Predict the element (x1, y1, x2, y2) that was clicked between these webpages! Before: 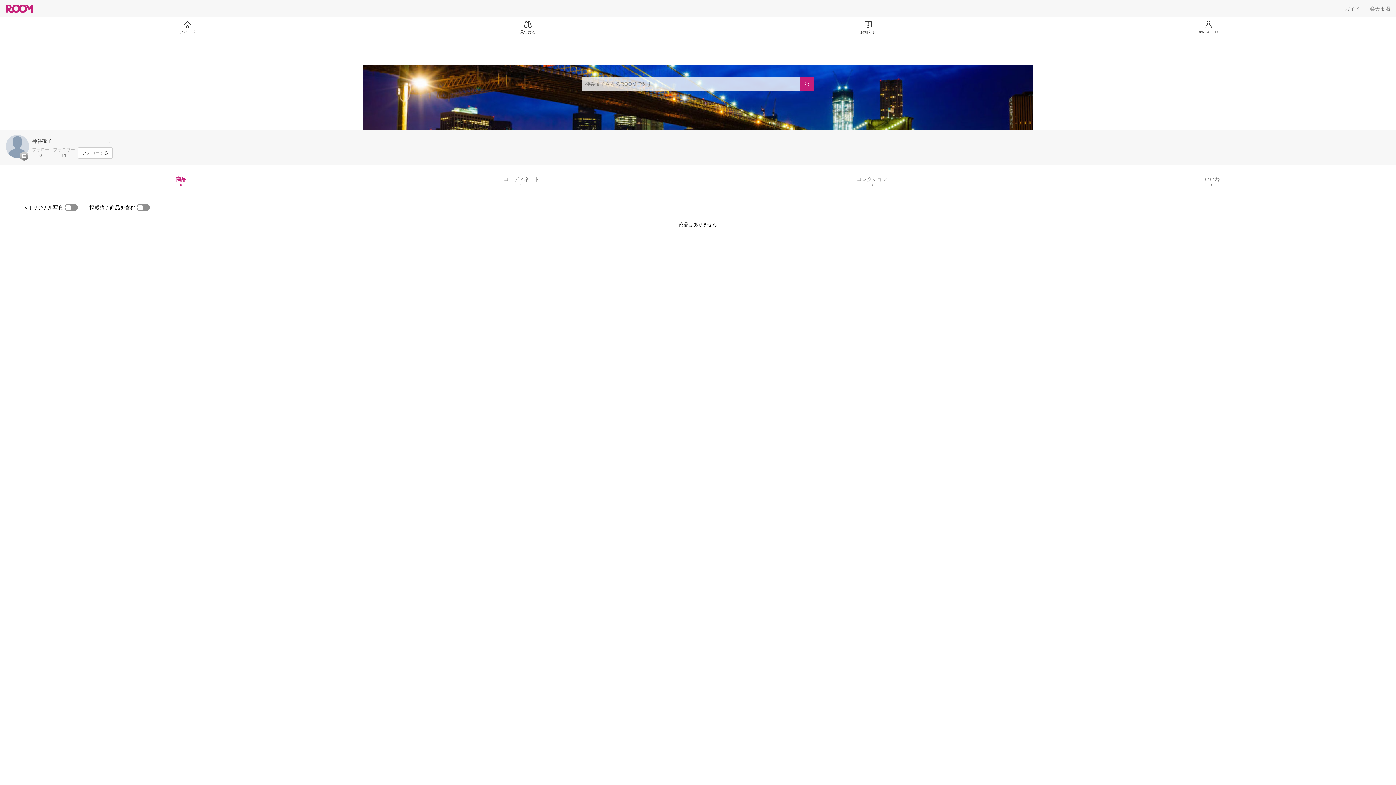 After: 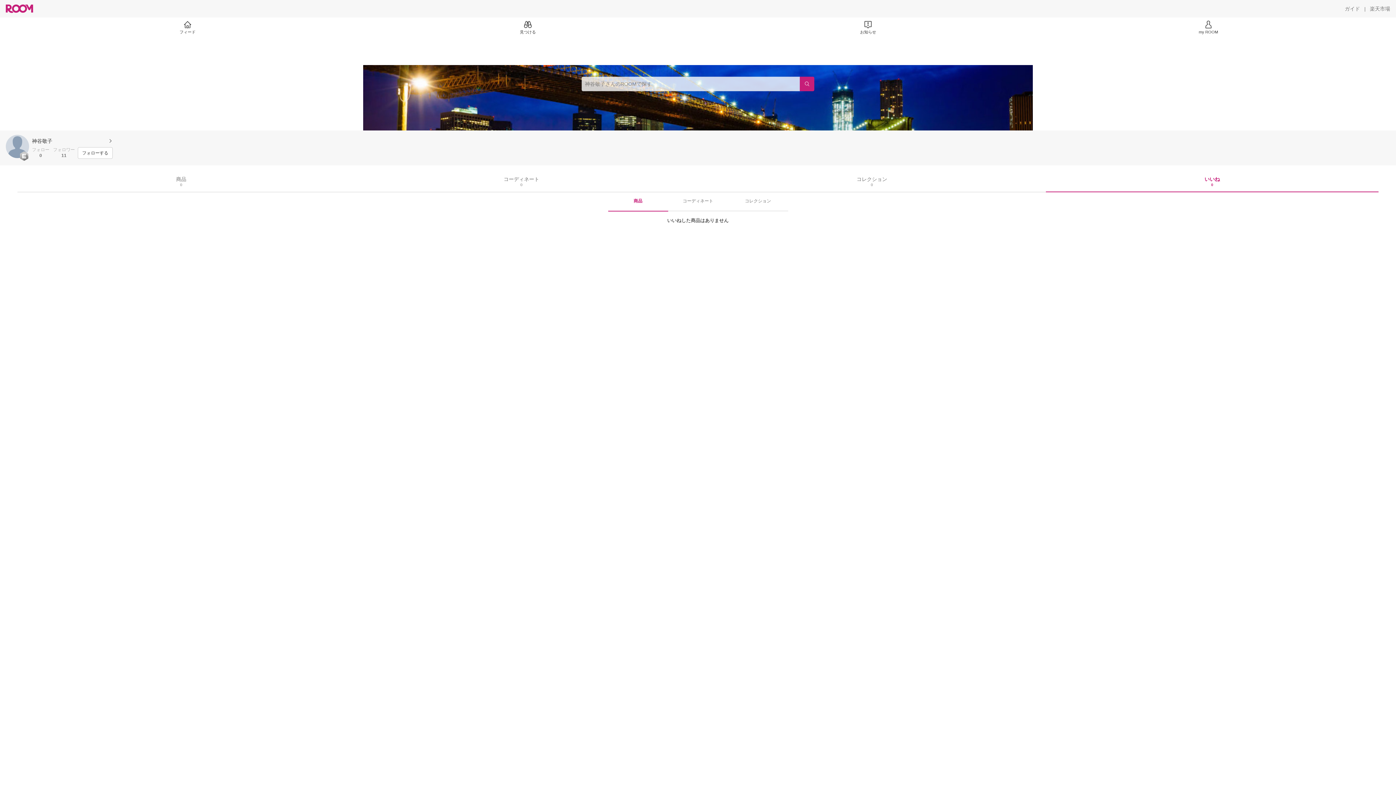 Action: label: いいね
0 bbox: (1204, 176, 1220, 186)